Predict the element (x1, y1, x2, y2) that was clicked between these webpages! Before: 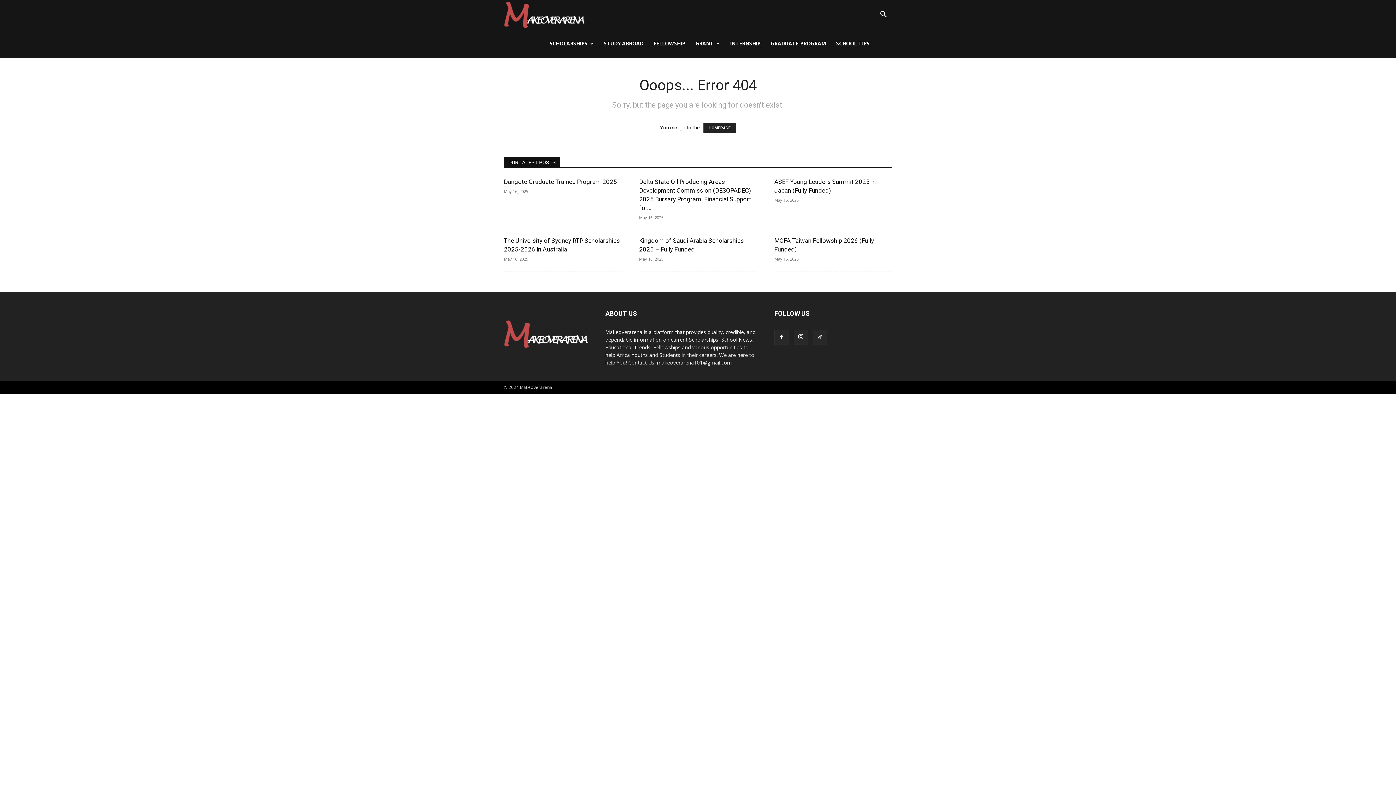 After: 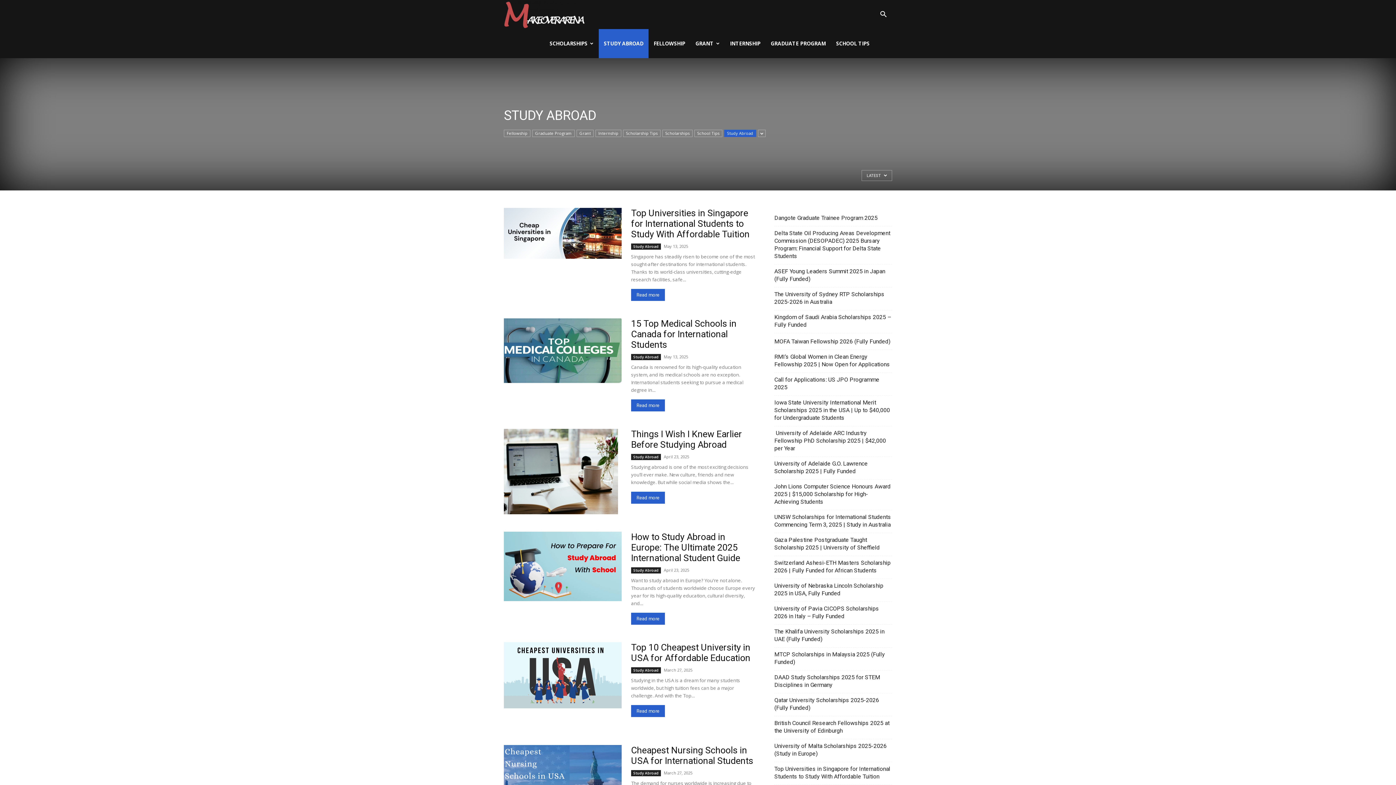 Action: label: STUDY ABROAD bbox: (598, 29, 648, 58)